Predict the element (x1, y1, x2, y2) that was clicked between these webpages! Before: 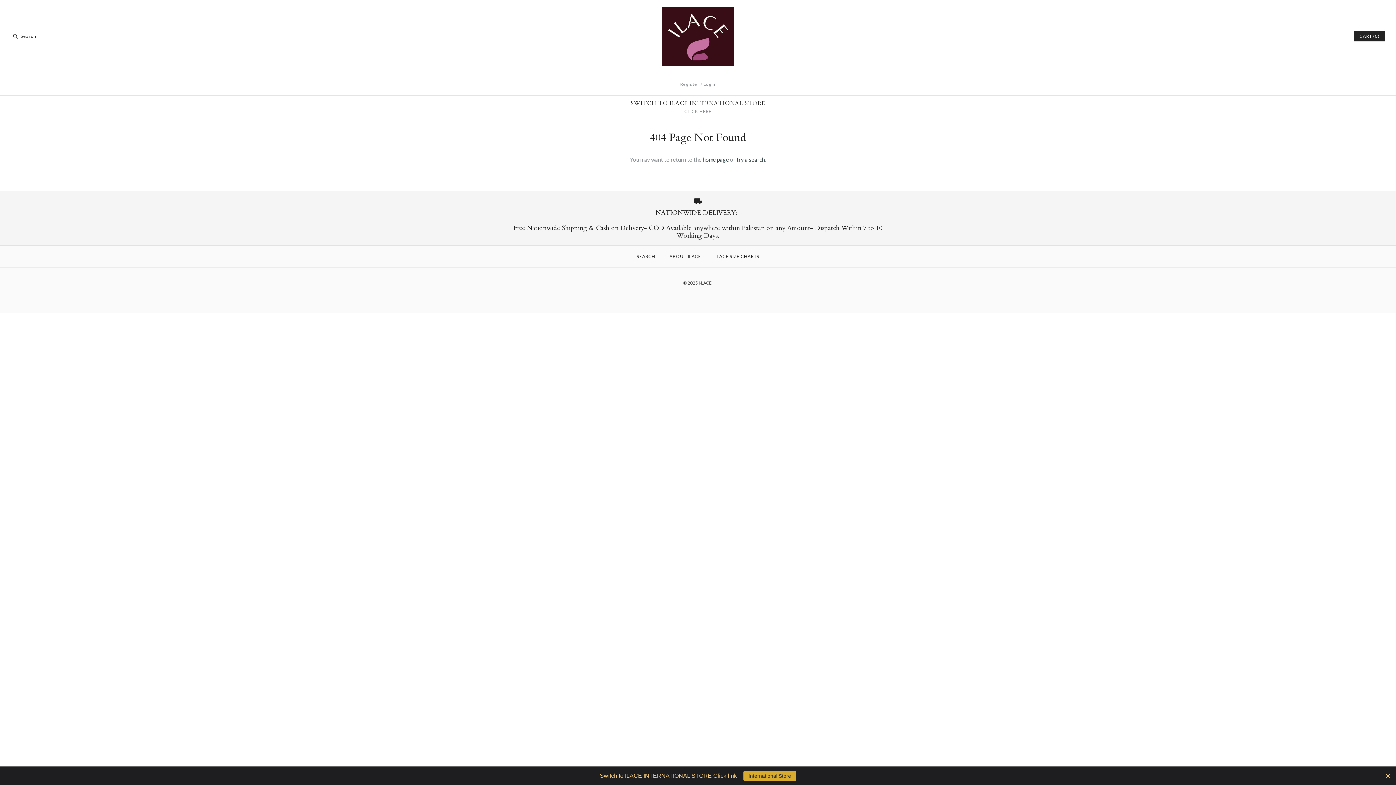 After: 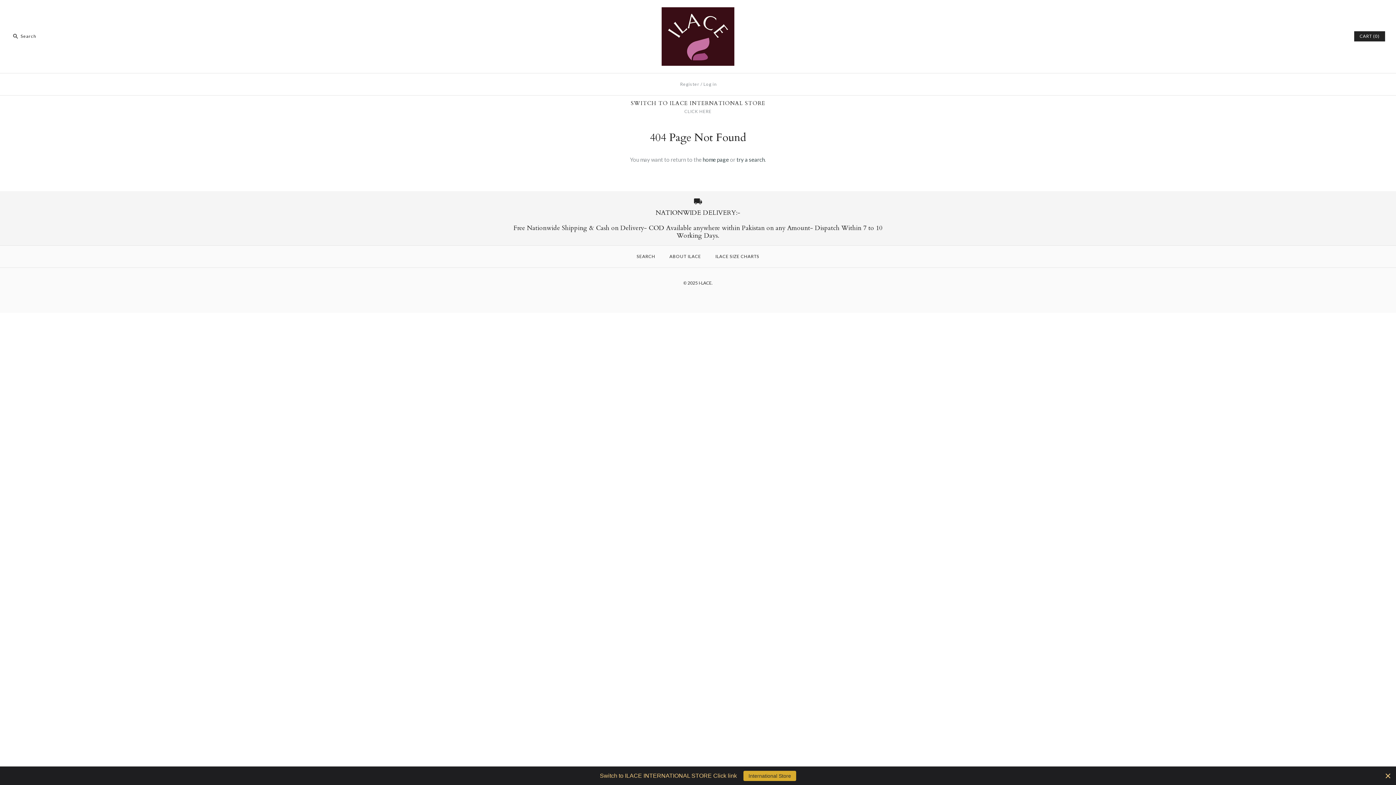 Action: label: NATIONWIDE DELIVERY:-

Free Nationwide Shipping & Cash on Delivery- COD Available anywhere within Pakistan on any Amount- Dispatch Within 7 to 10 Working Days. bbox: (501, 196, 894, 239)